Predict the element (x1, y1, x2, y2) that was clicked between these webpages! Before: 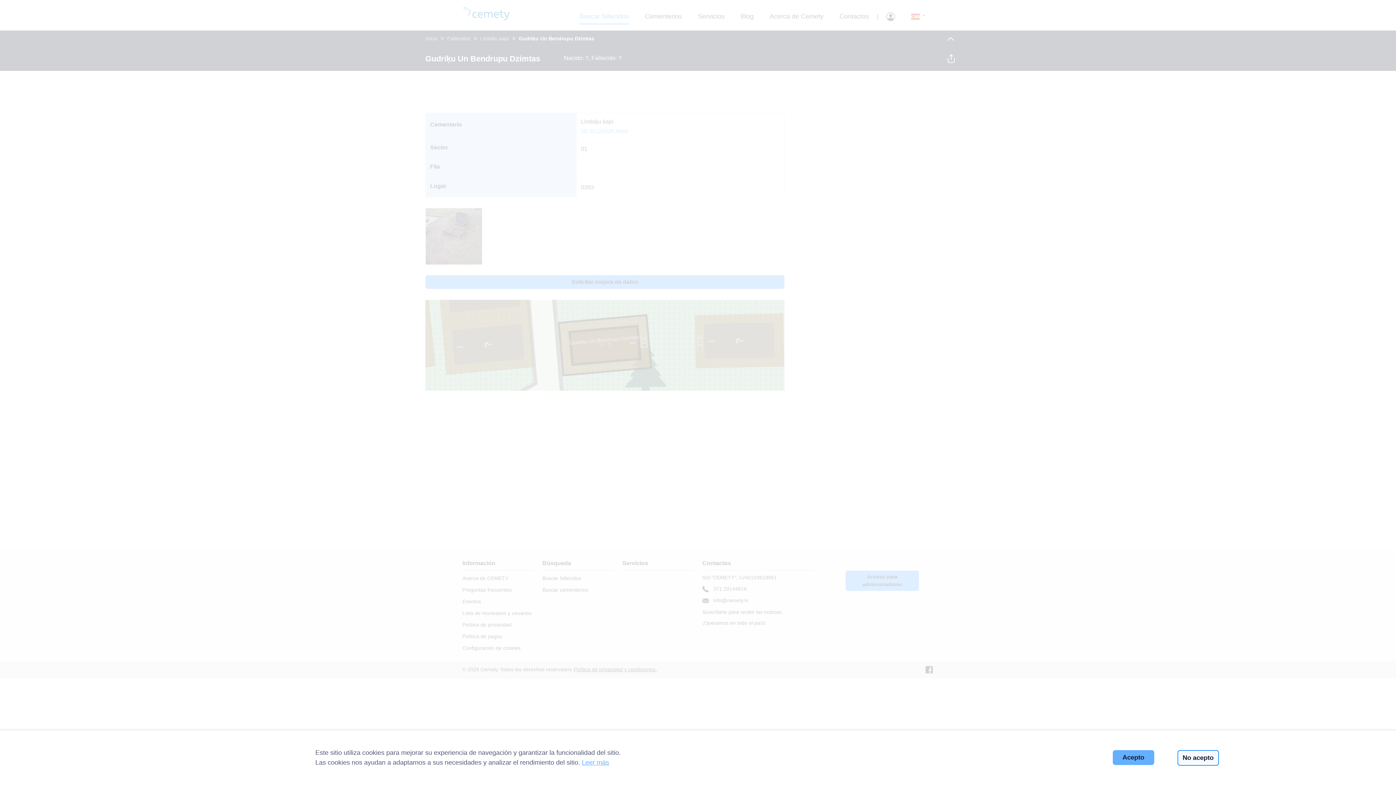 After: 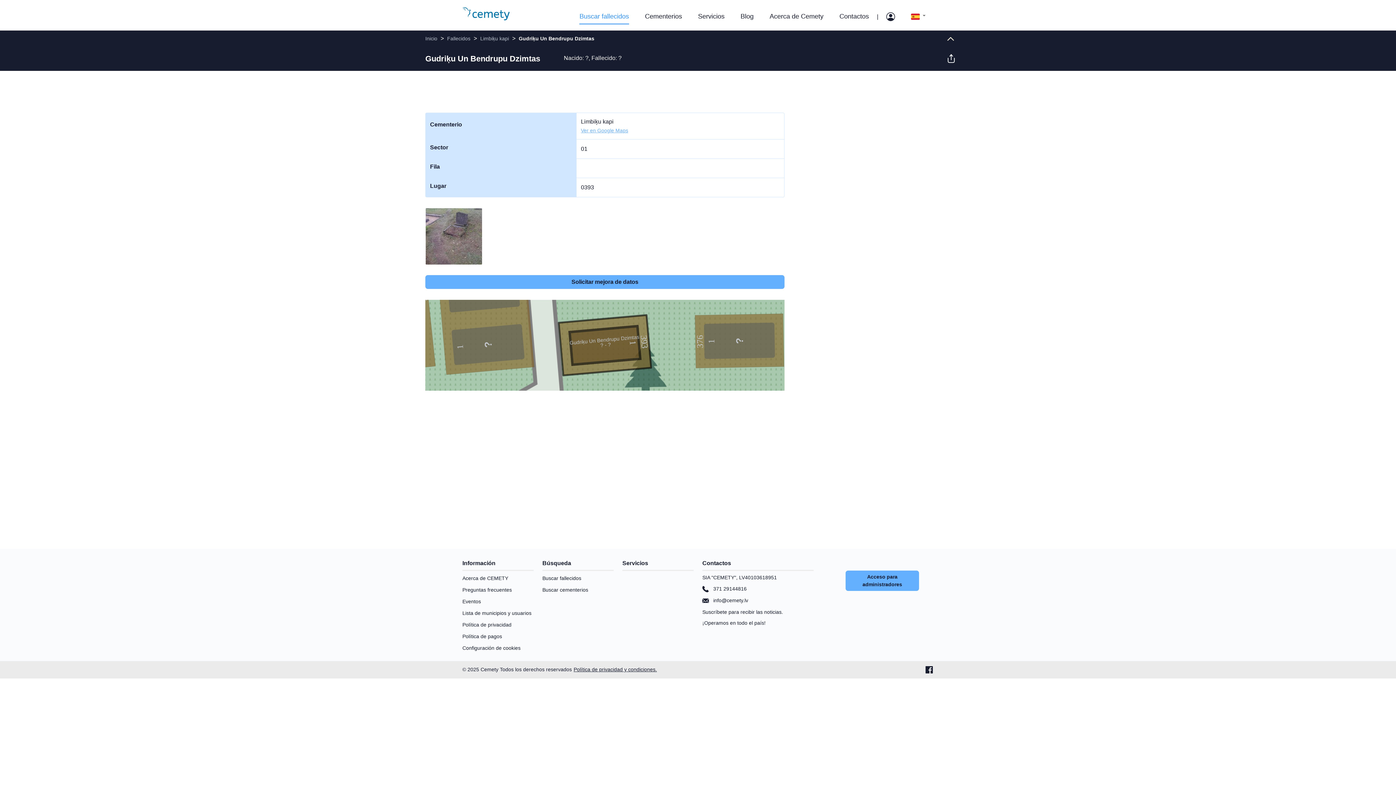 Action: bbox: (1177, 750, 1219, 766) label: No acepto